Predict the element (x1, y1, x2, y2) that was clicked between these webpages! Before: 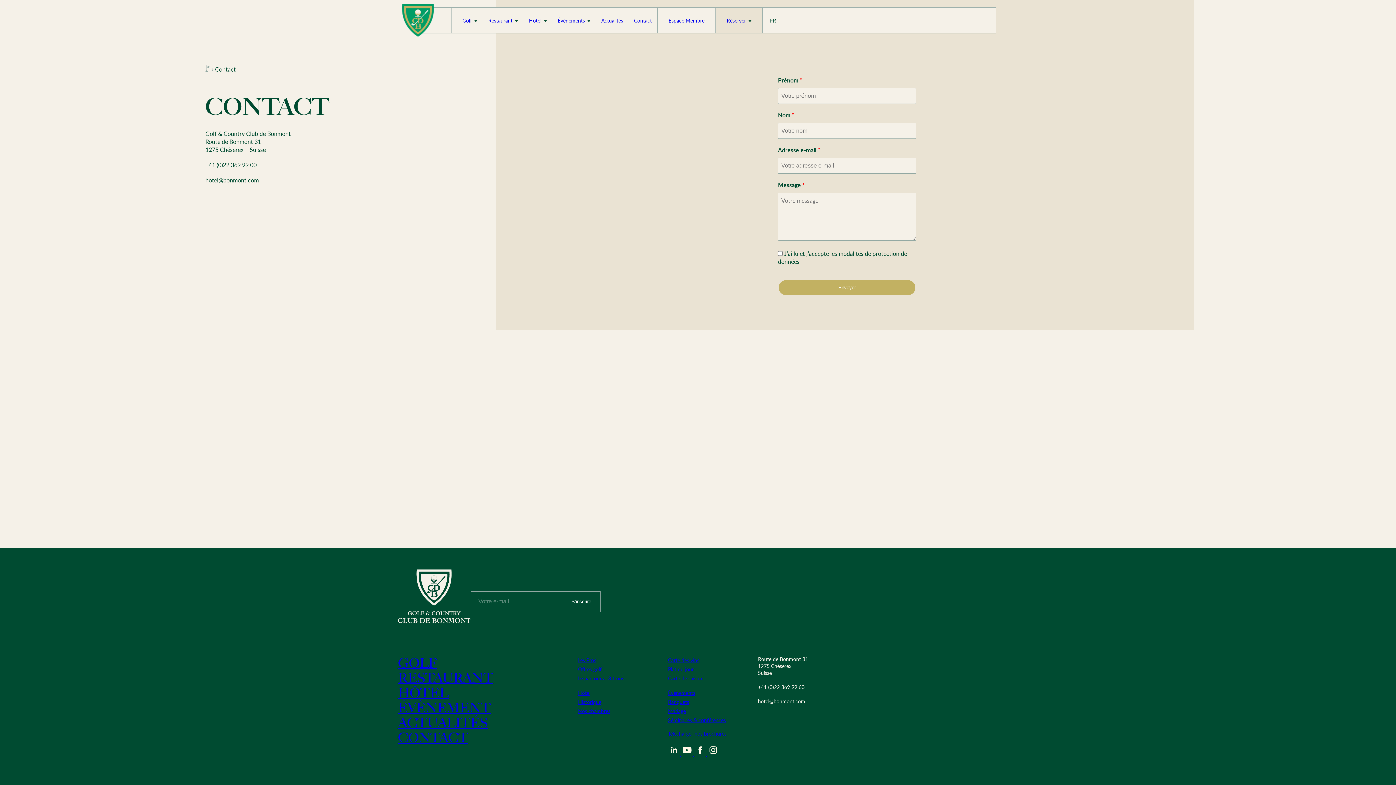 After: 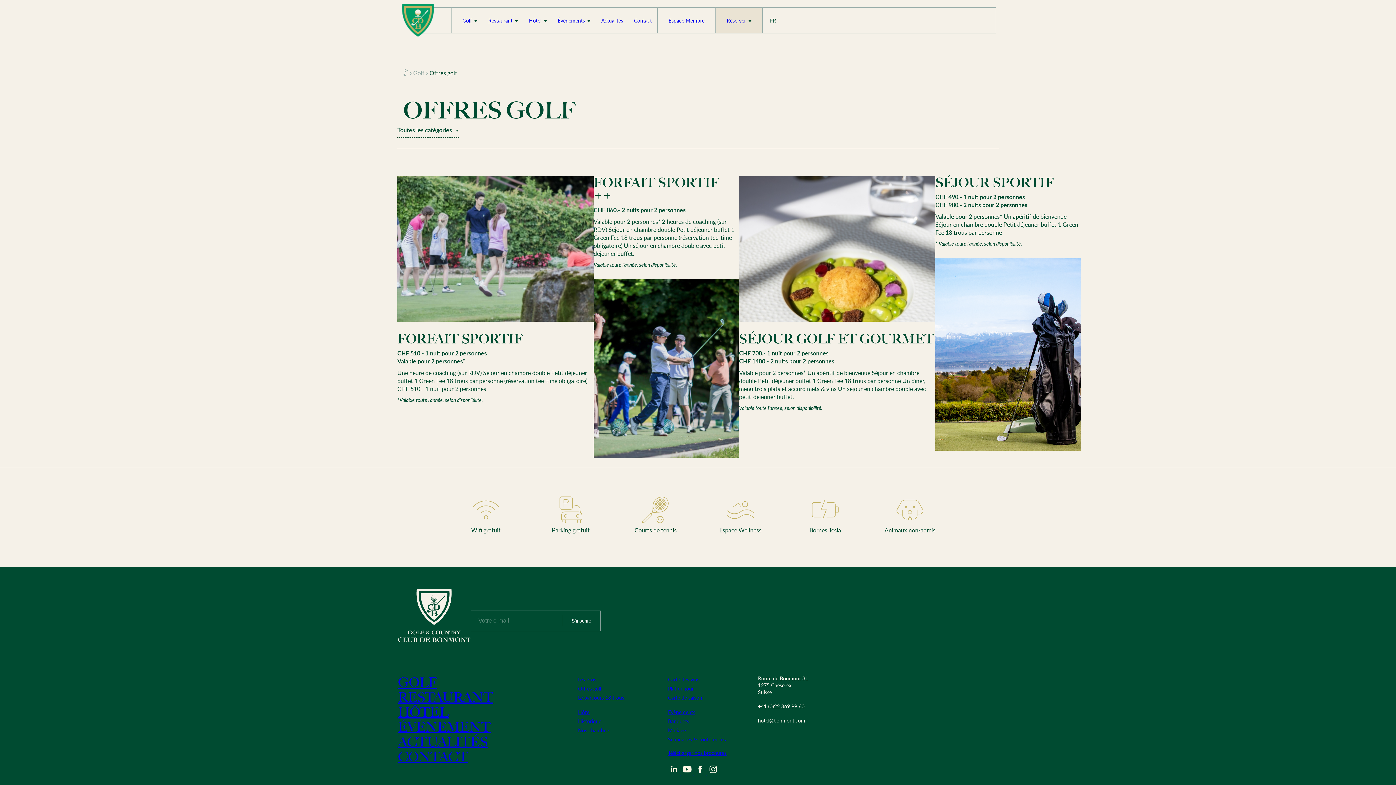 Action: bbox: (578, 665, 601, 673) label: Offres golf